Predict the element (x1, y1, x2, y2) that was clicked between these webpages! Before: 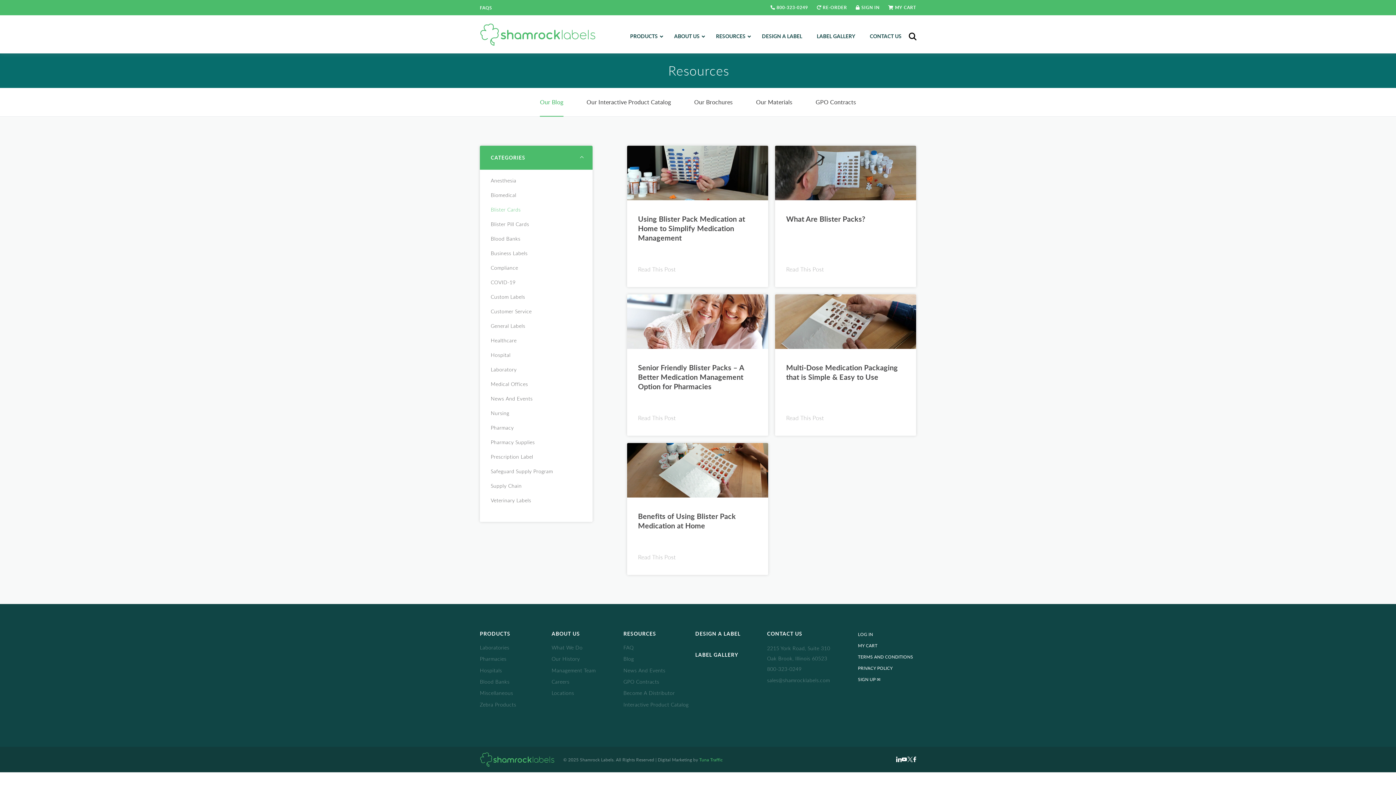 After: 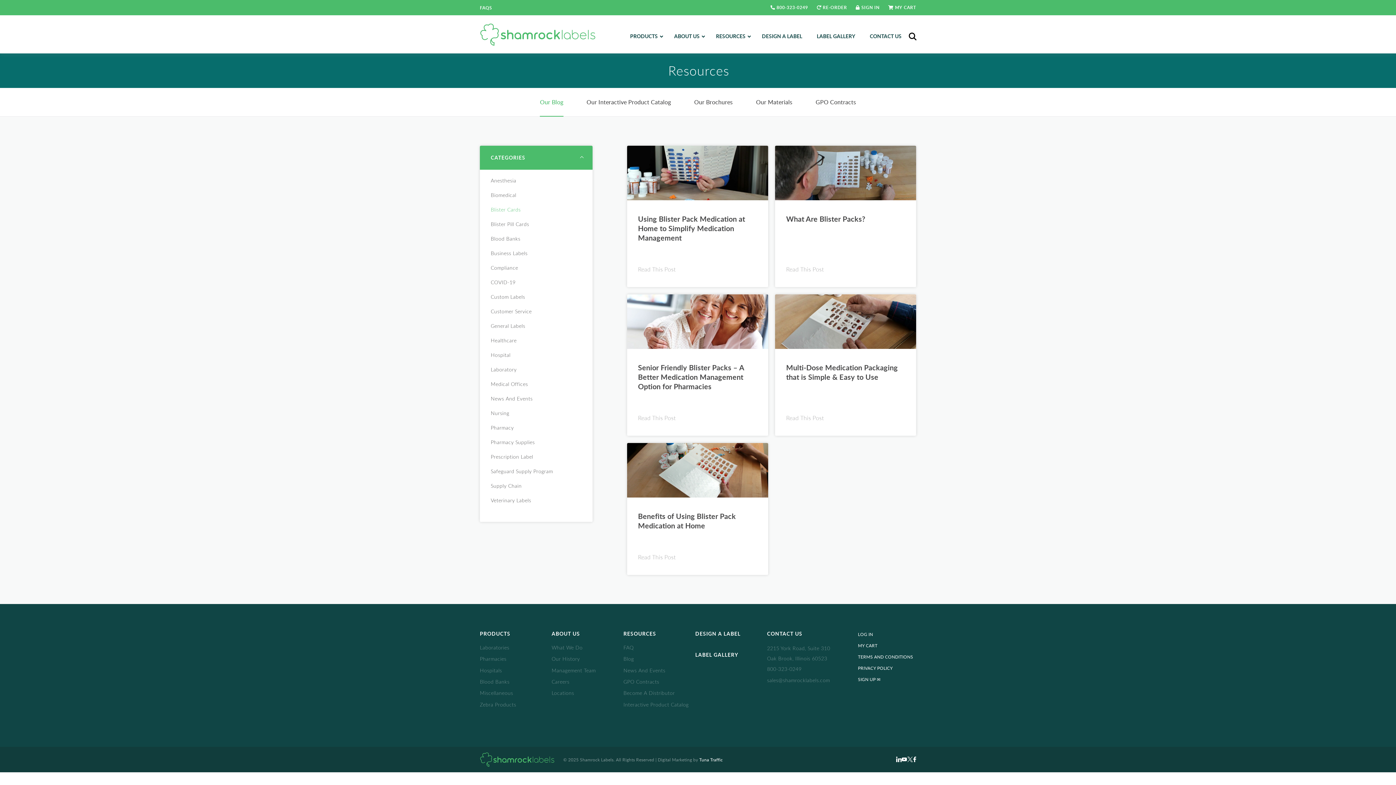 Action: bbox: (699, 757, 723, 762) label: Tuna Traffic